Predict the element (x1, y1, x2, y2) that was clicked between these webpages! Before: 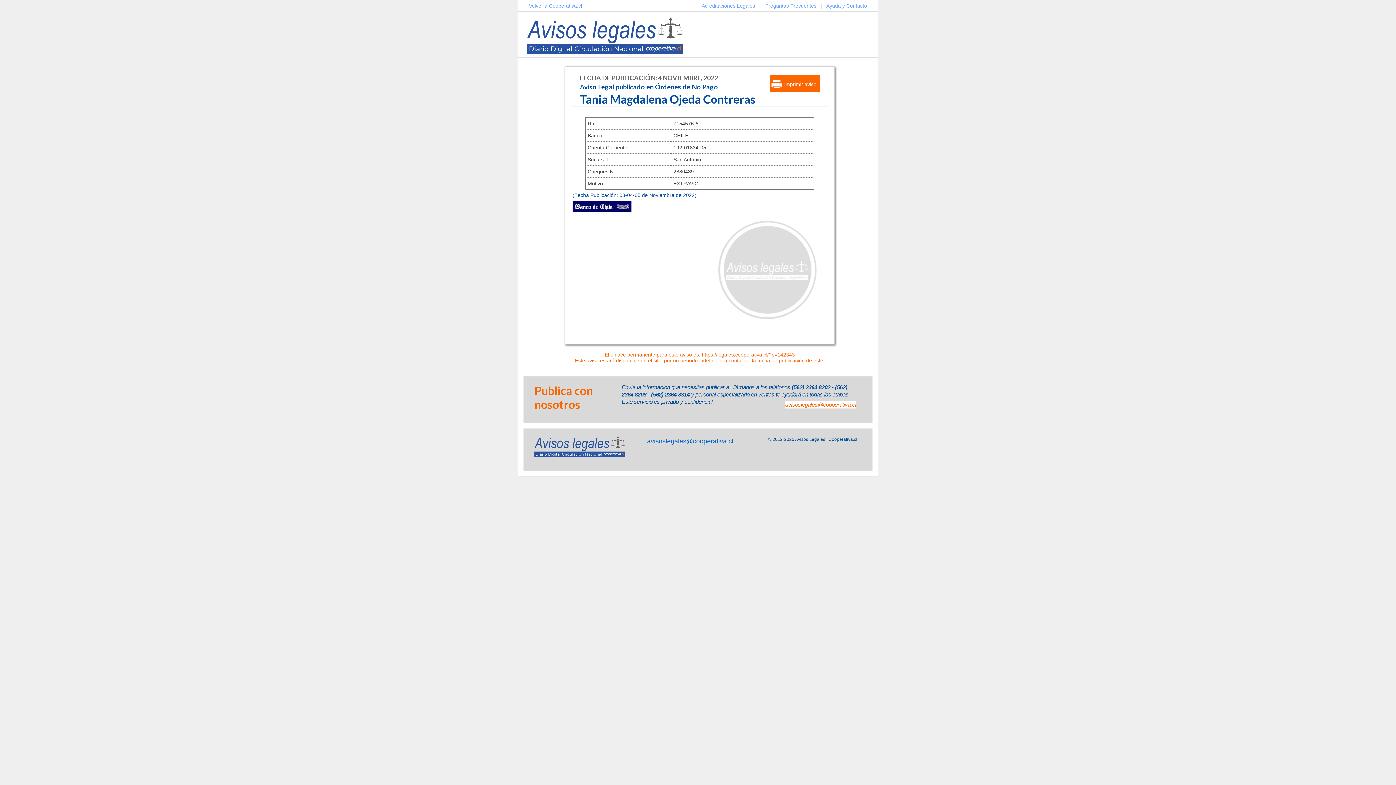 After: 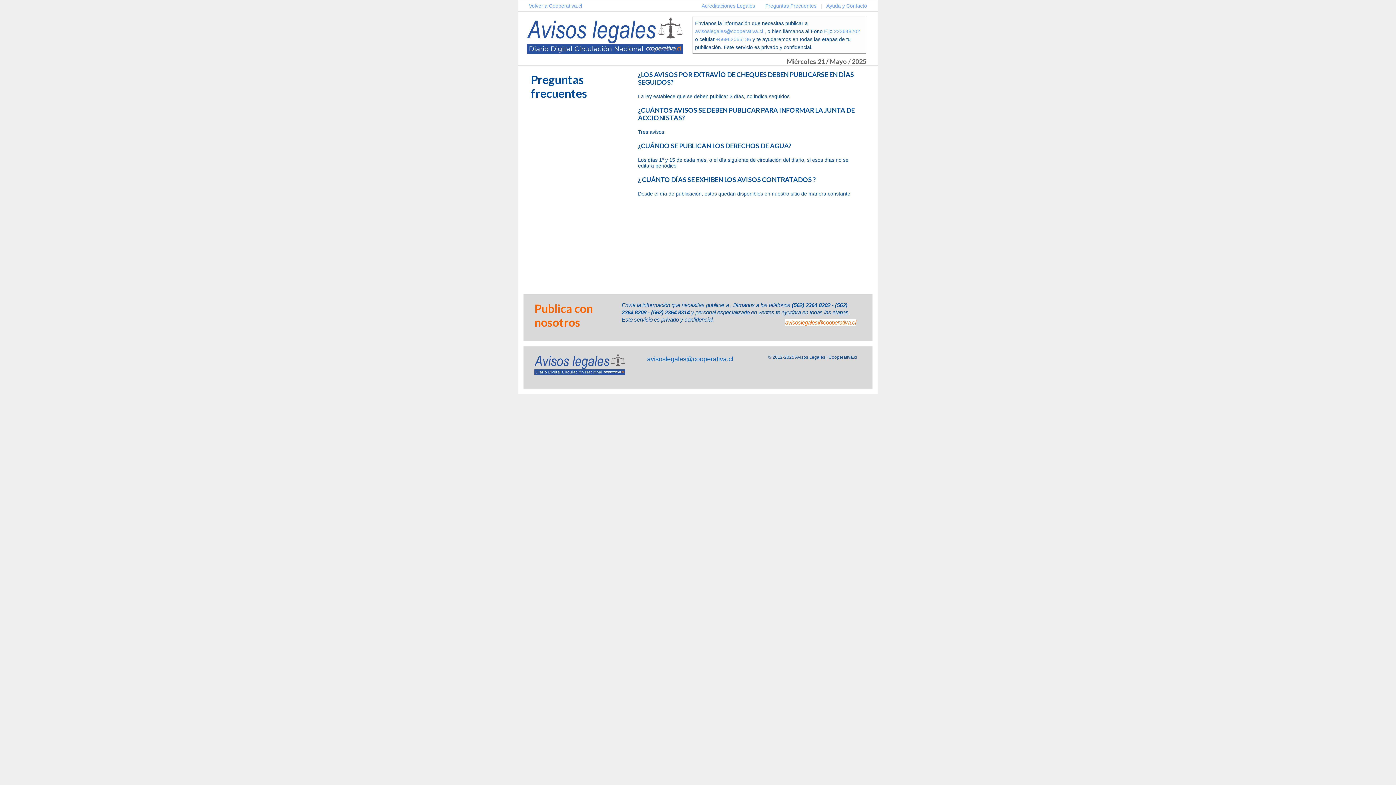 Action: label: Preguntas Frecuentes bbox: (765, 2, 816, 8)